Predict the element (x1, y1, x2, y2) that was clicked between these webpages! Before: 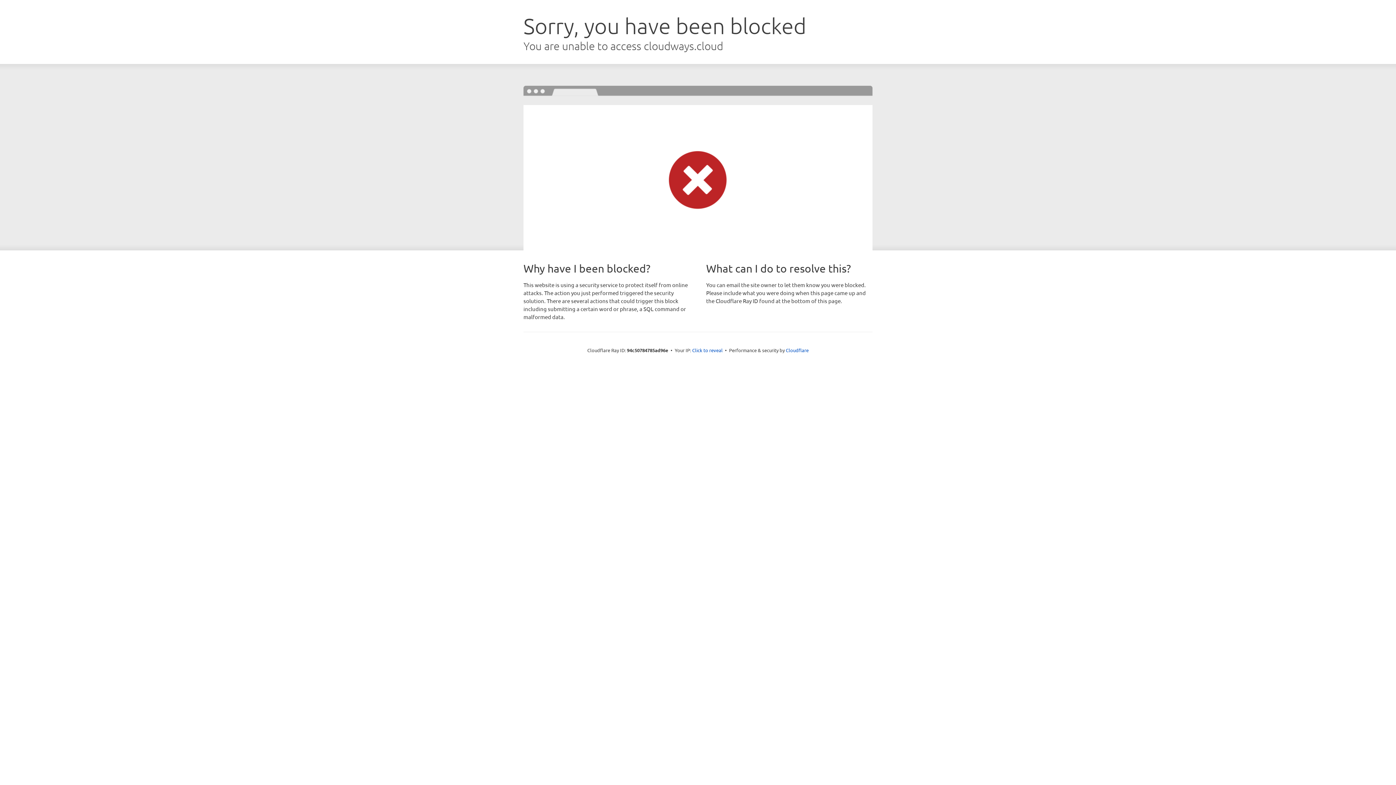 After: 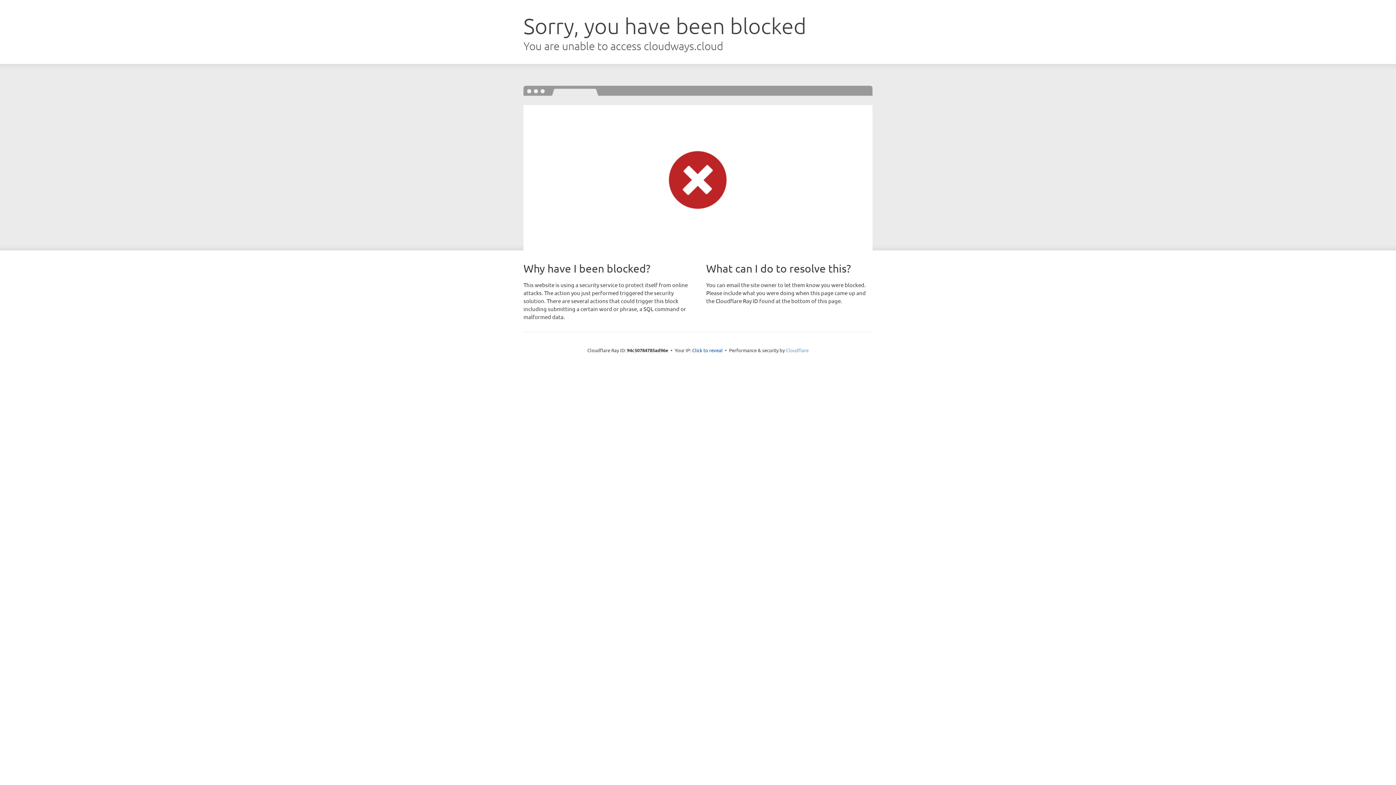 Action: bbox: (786, 347, 808, 353) label: Cloudflare